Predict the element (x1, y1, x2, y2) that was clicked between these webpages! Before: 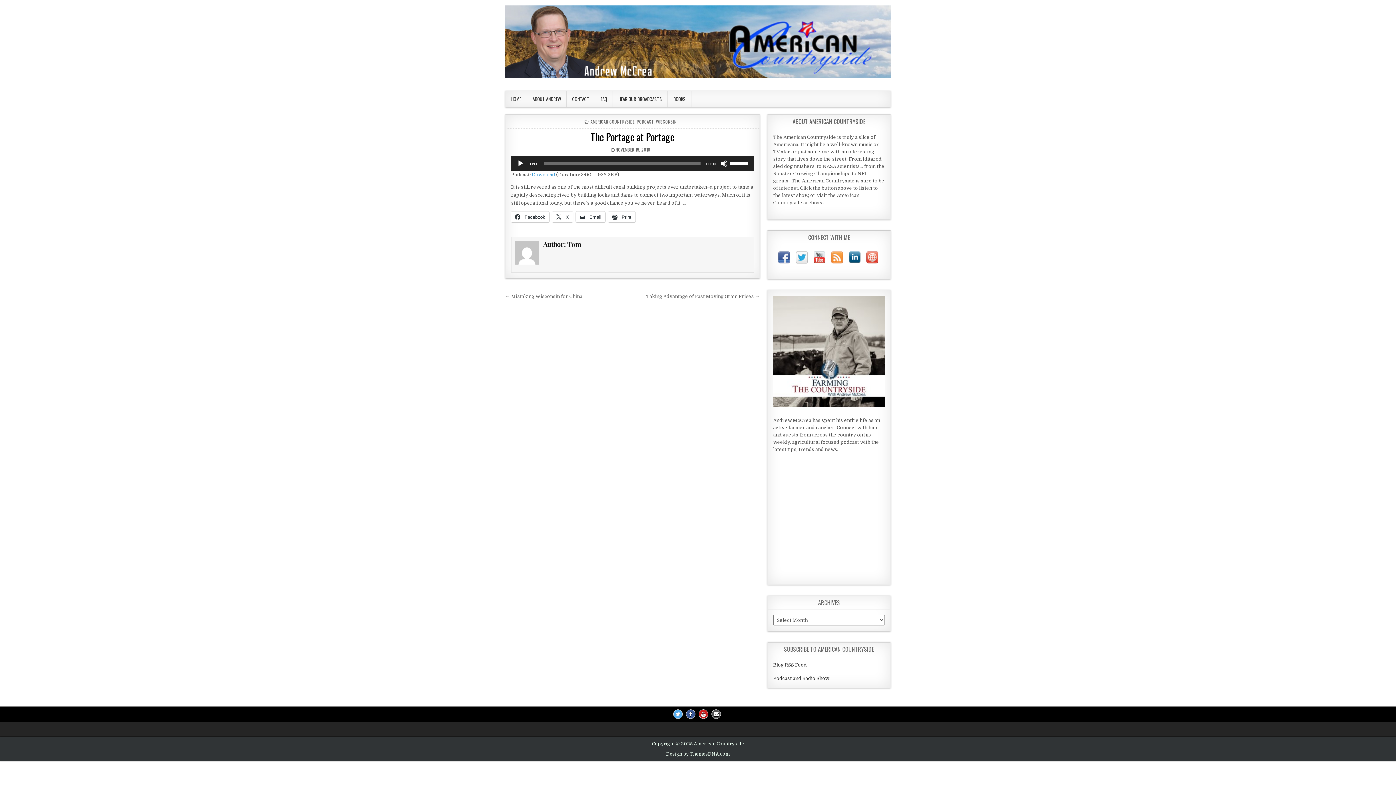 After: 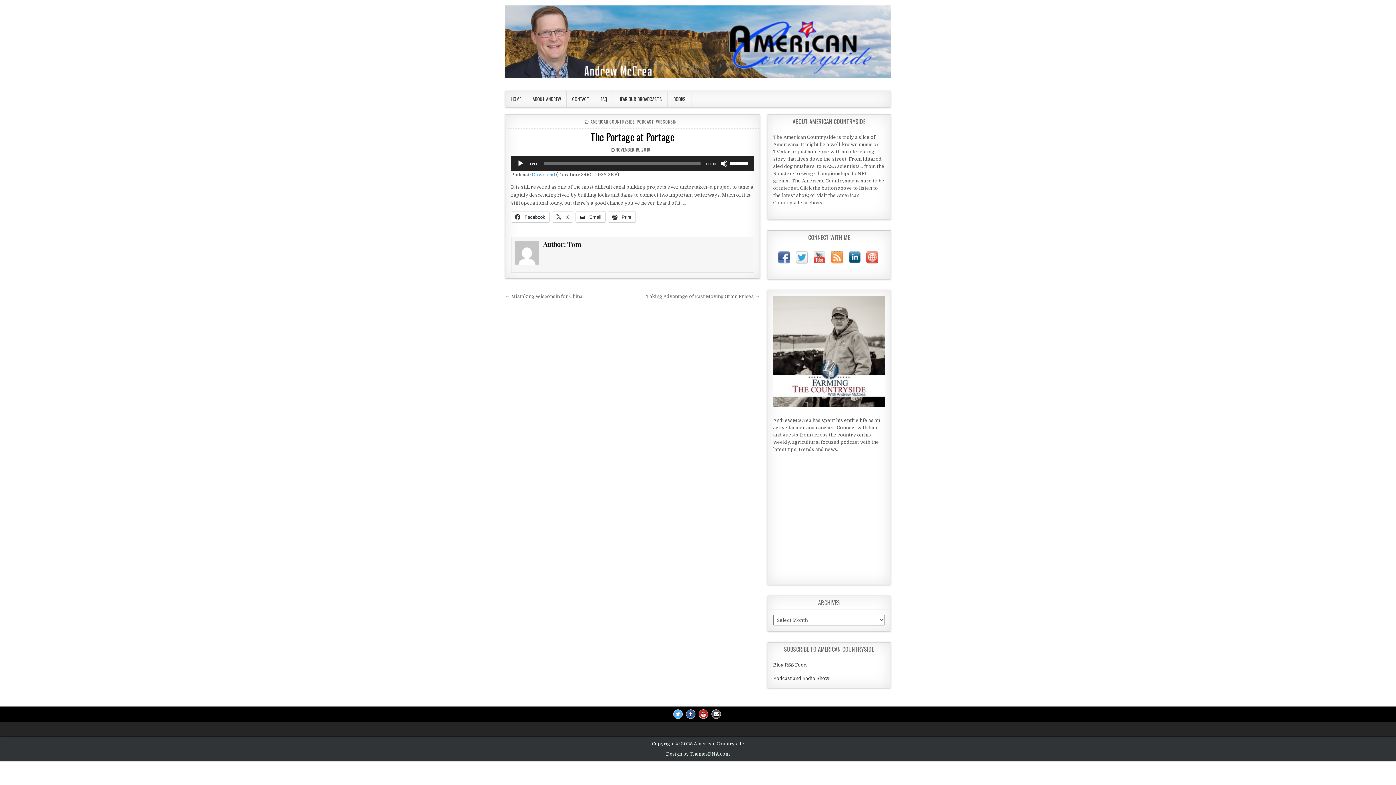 Action: bbox: (831, 251, 843, 265)